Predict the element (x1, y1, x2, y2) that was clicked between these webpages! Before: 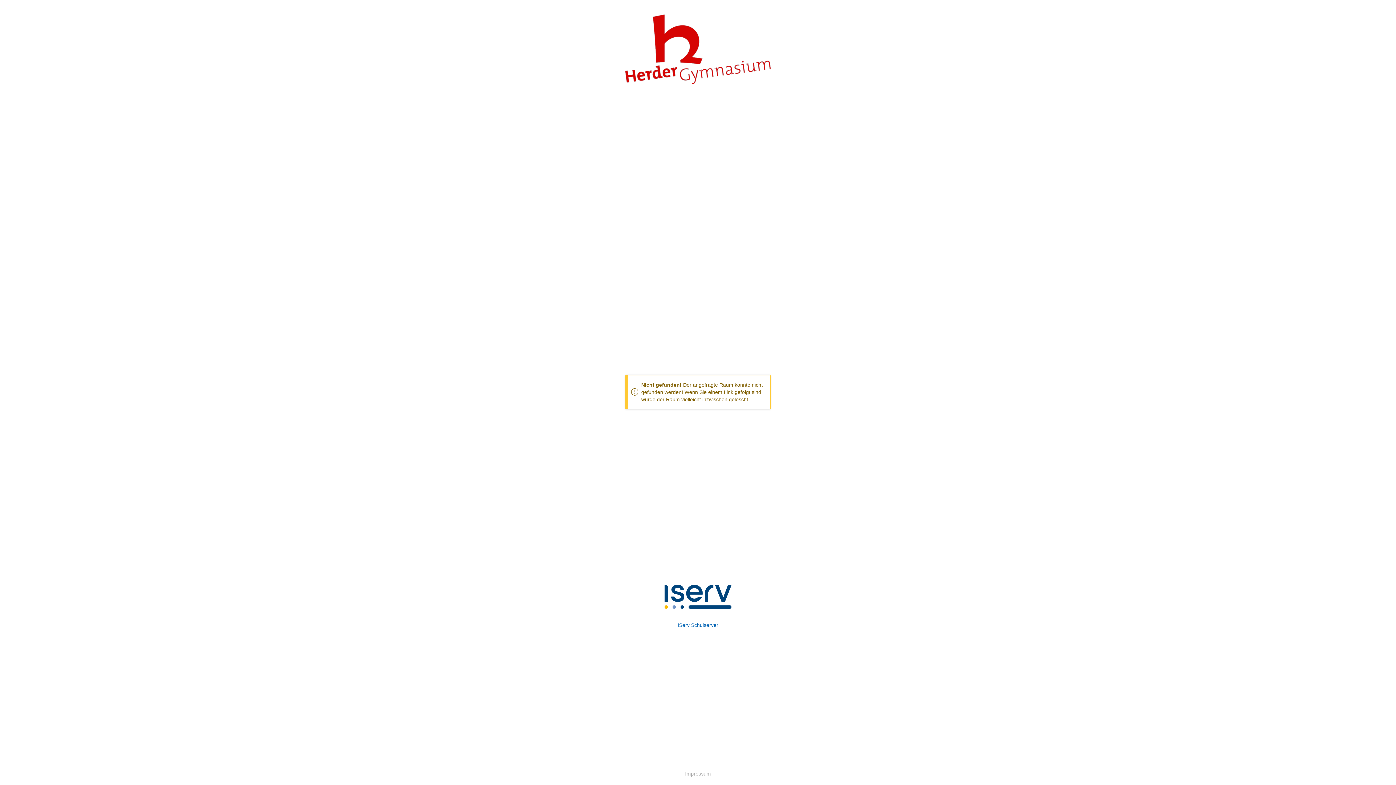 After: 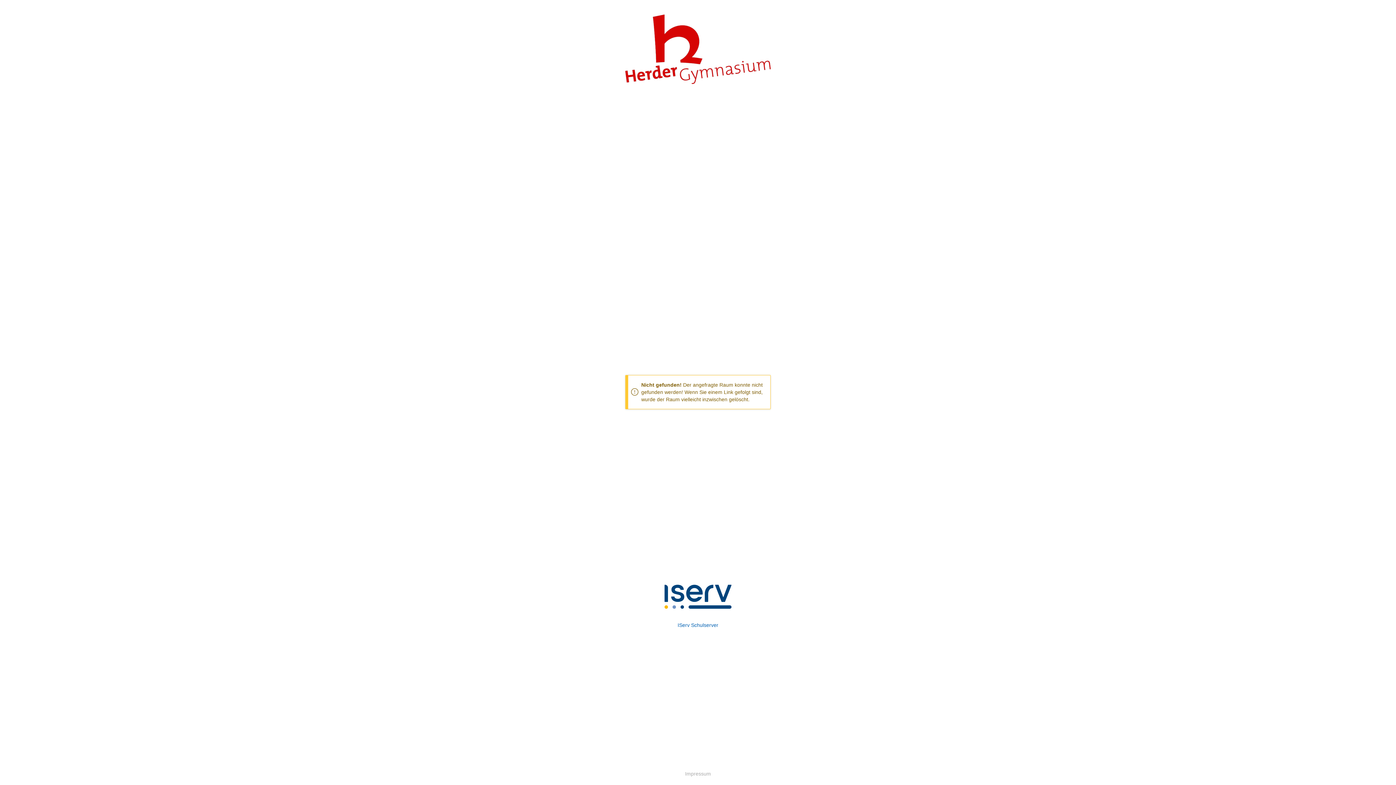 Action: bbox: (625, 45, 770, 51)